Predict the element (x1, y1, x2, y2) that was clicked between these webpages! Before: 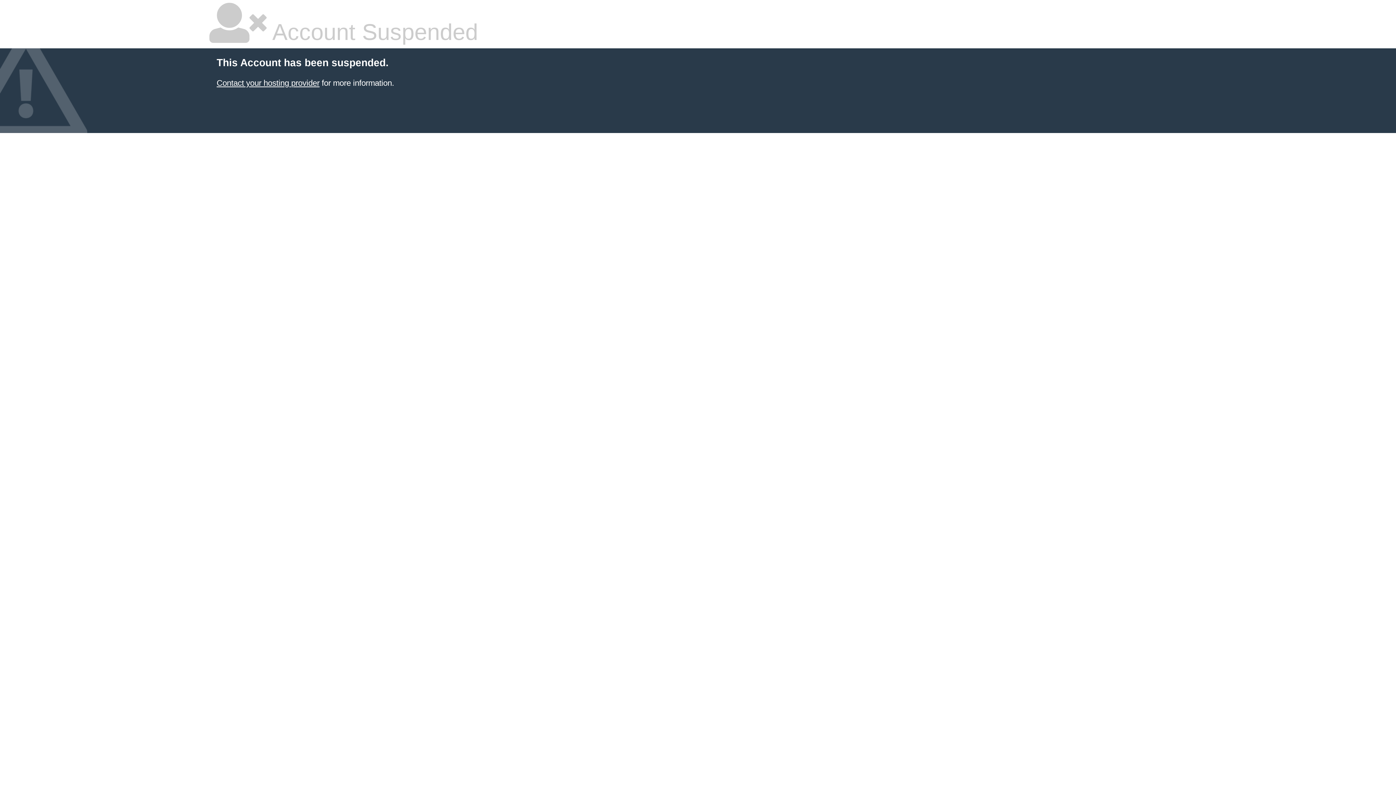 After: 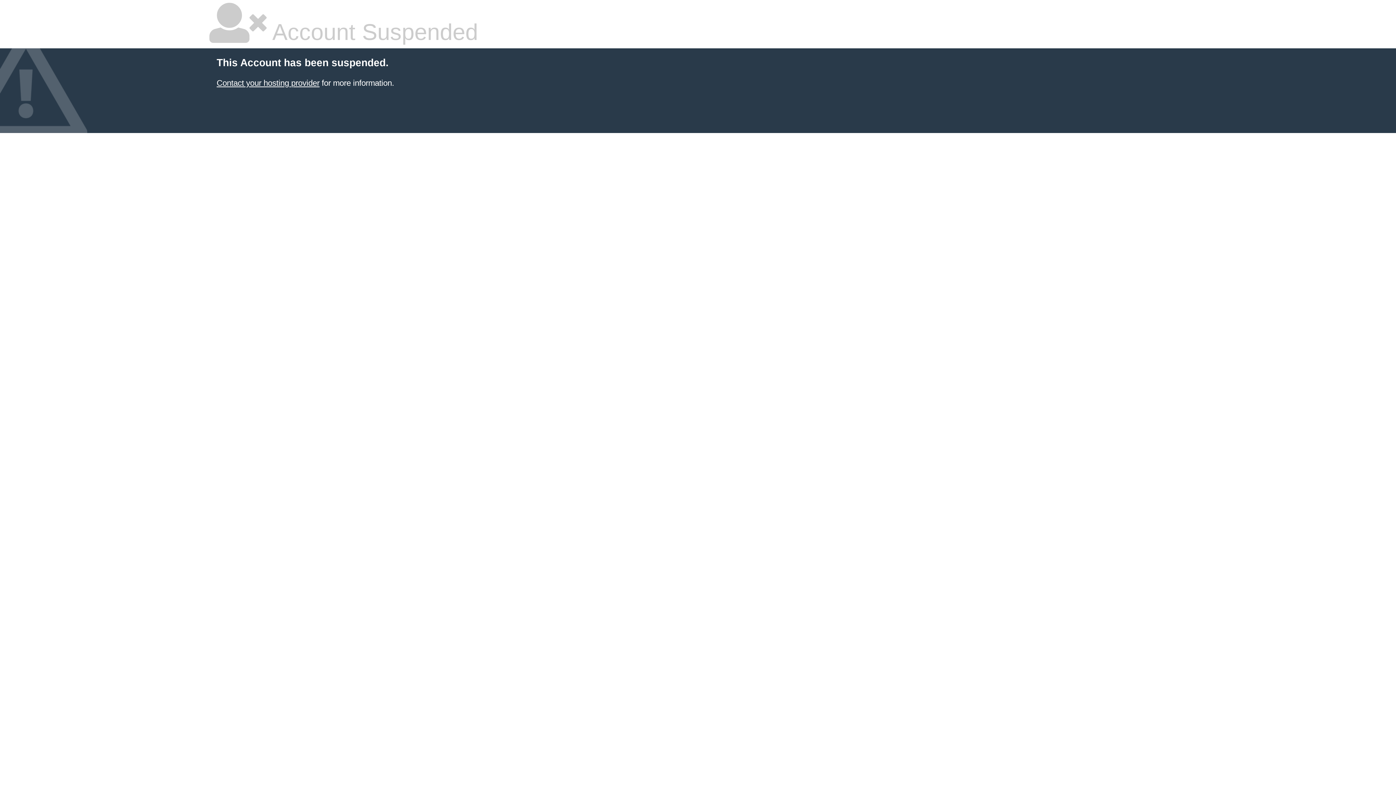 Action: bbox: (216, 78, 319, 87) label: Contact your hosting provider